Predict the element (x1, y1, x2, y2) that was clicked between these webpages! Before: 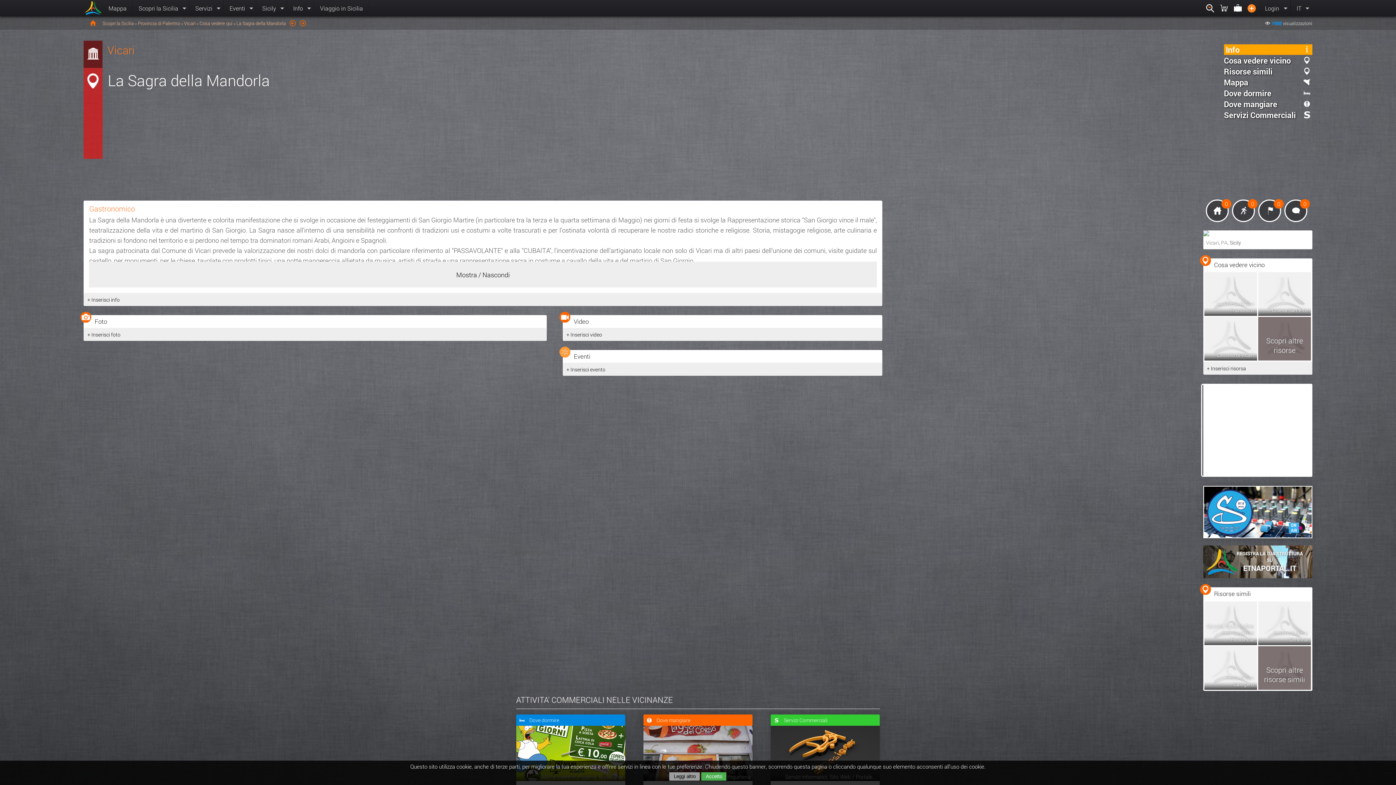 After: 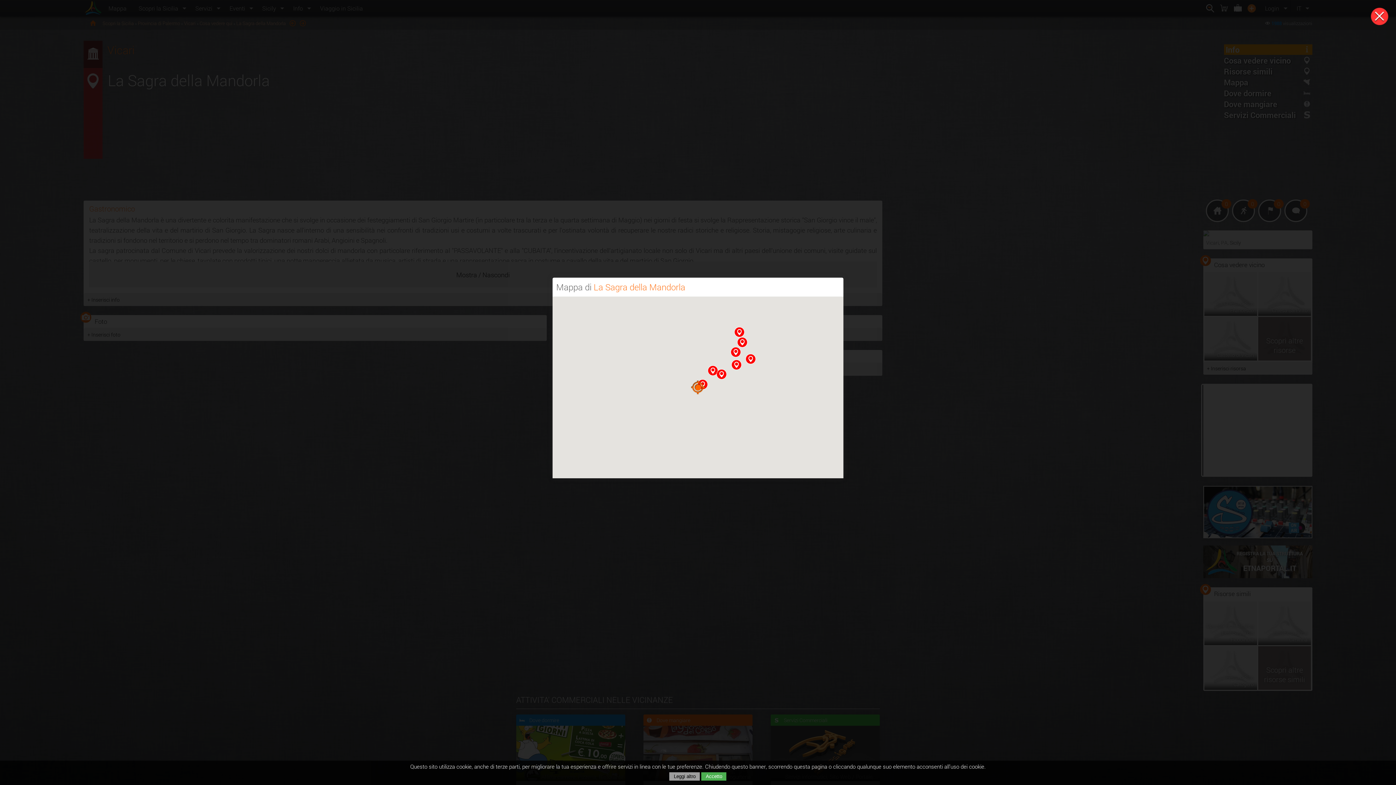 Action: bbox: (1224, 77, 1312, 87) label: Mappa